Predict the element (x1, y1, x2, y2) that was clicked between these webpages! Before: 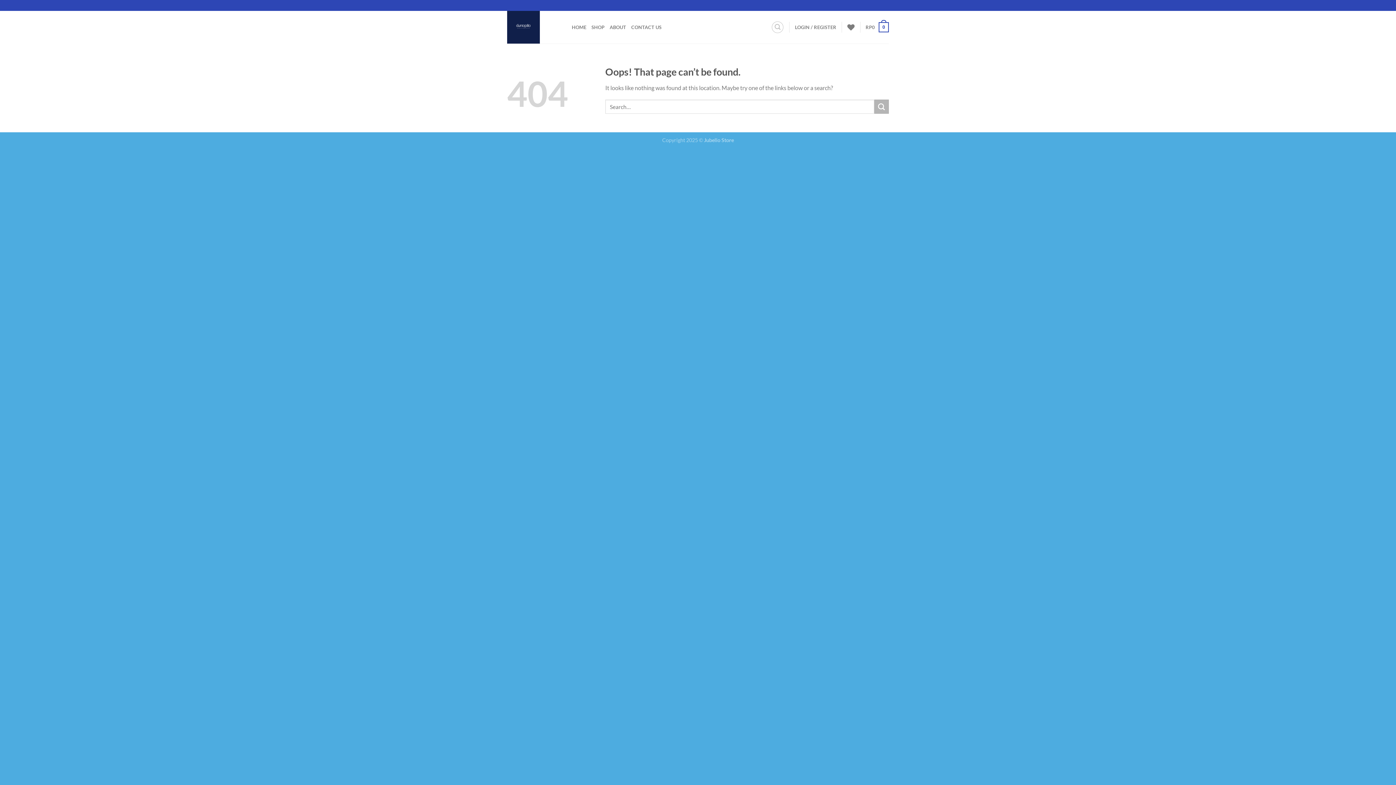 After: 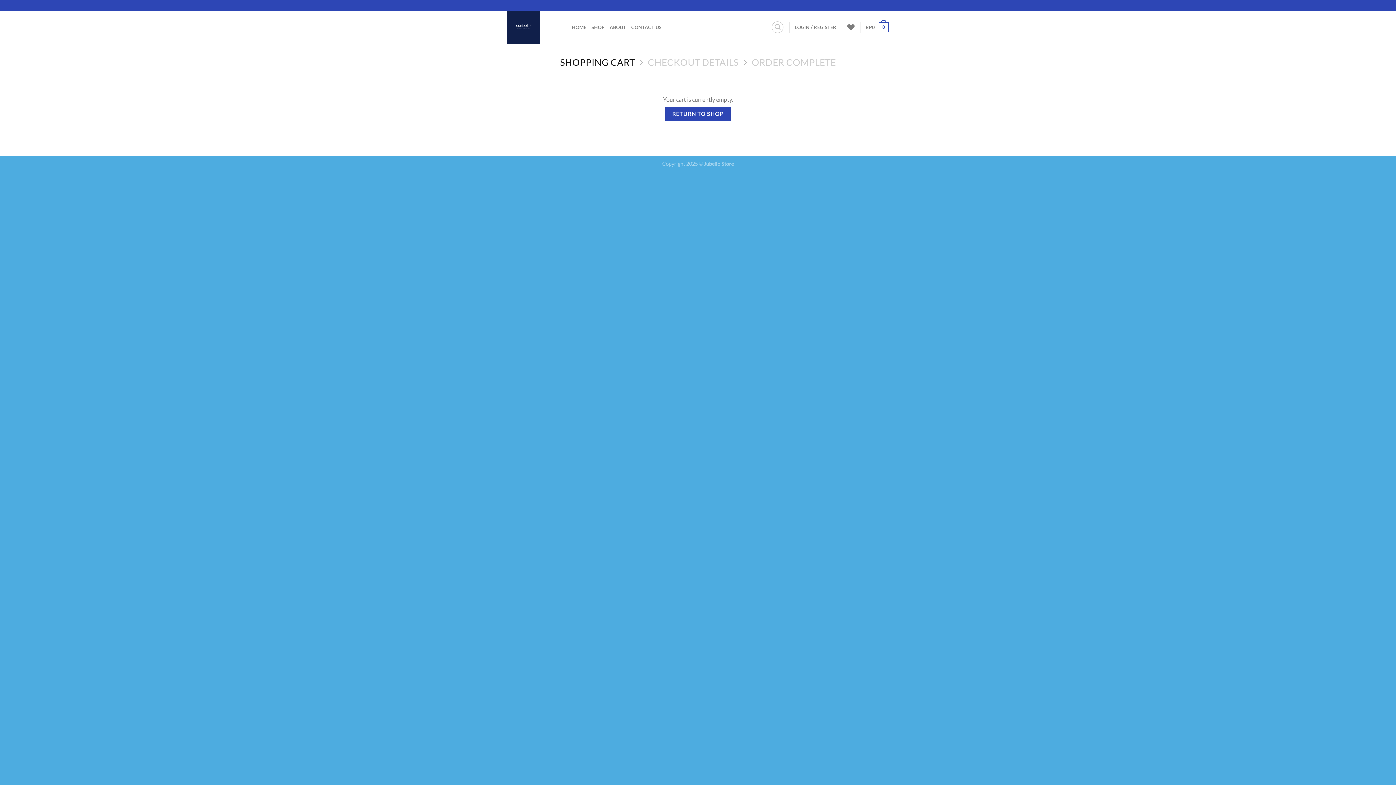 Action: bbox: (865, 17, 889, 37) label: RP0
0